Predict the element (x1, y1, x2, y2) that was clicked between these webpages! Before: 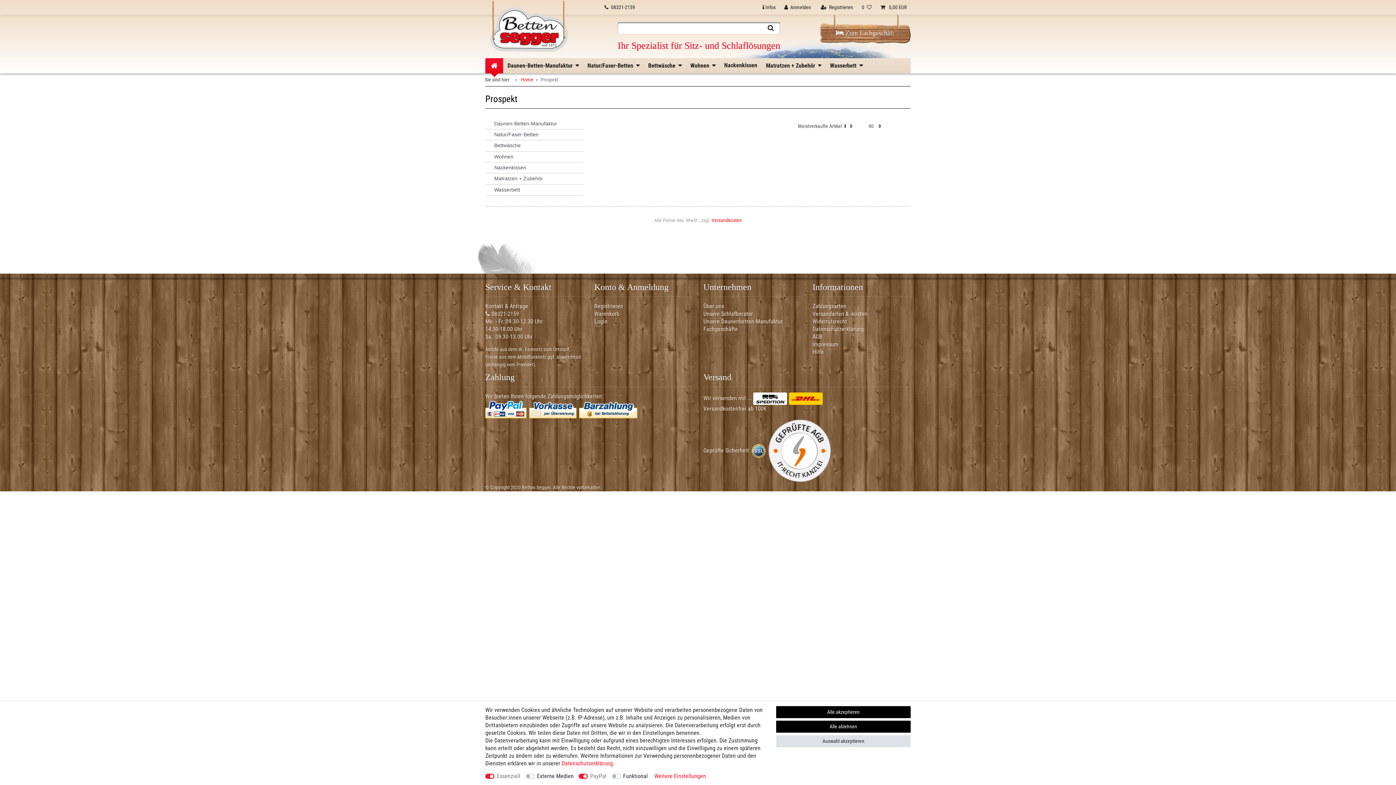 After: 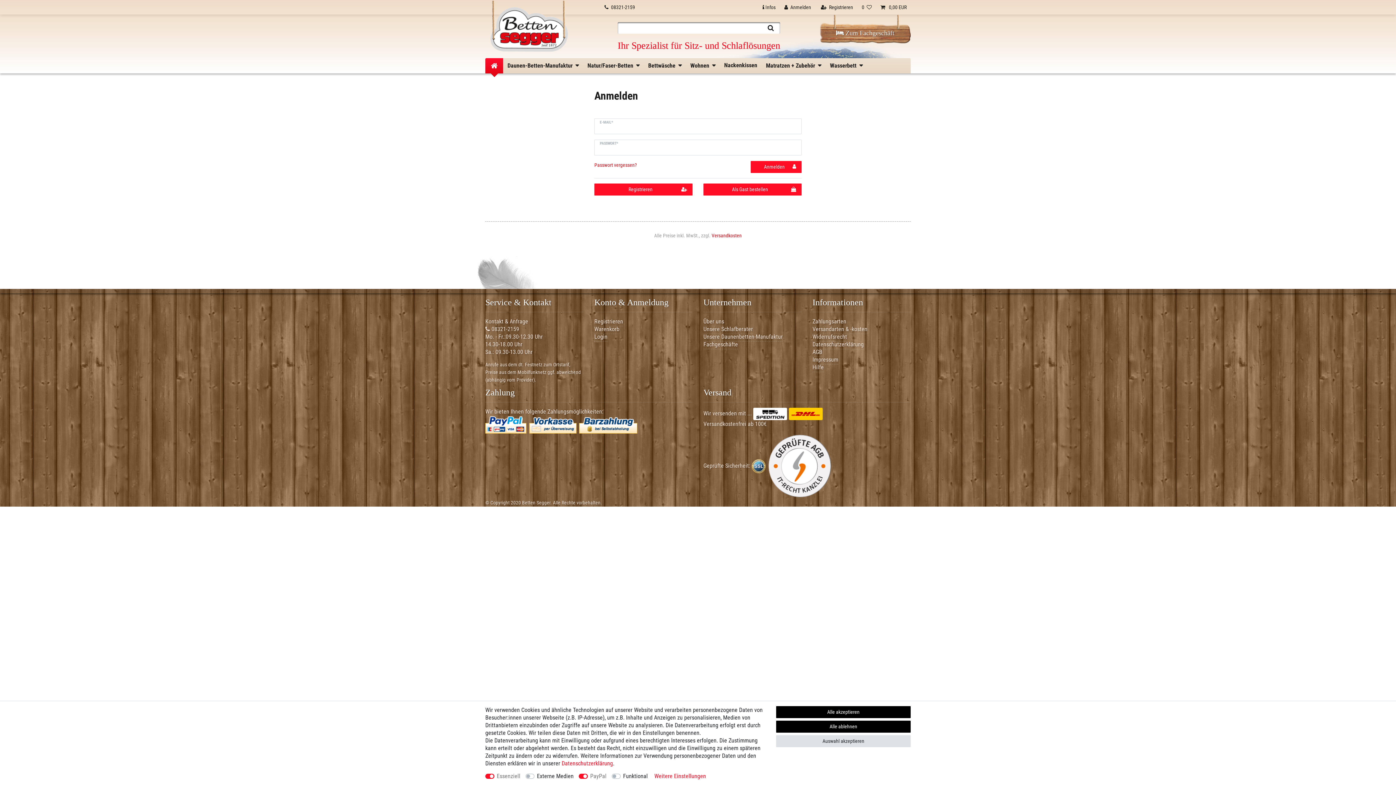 Action: bbox: (594, 317, 607, 326) label: Login